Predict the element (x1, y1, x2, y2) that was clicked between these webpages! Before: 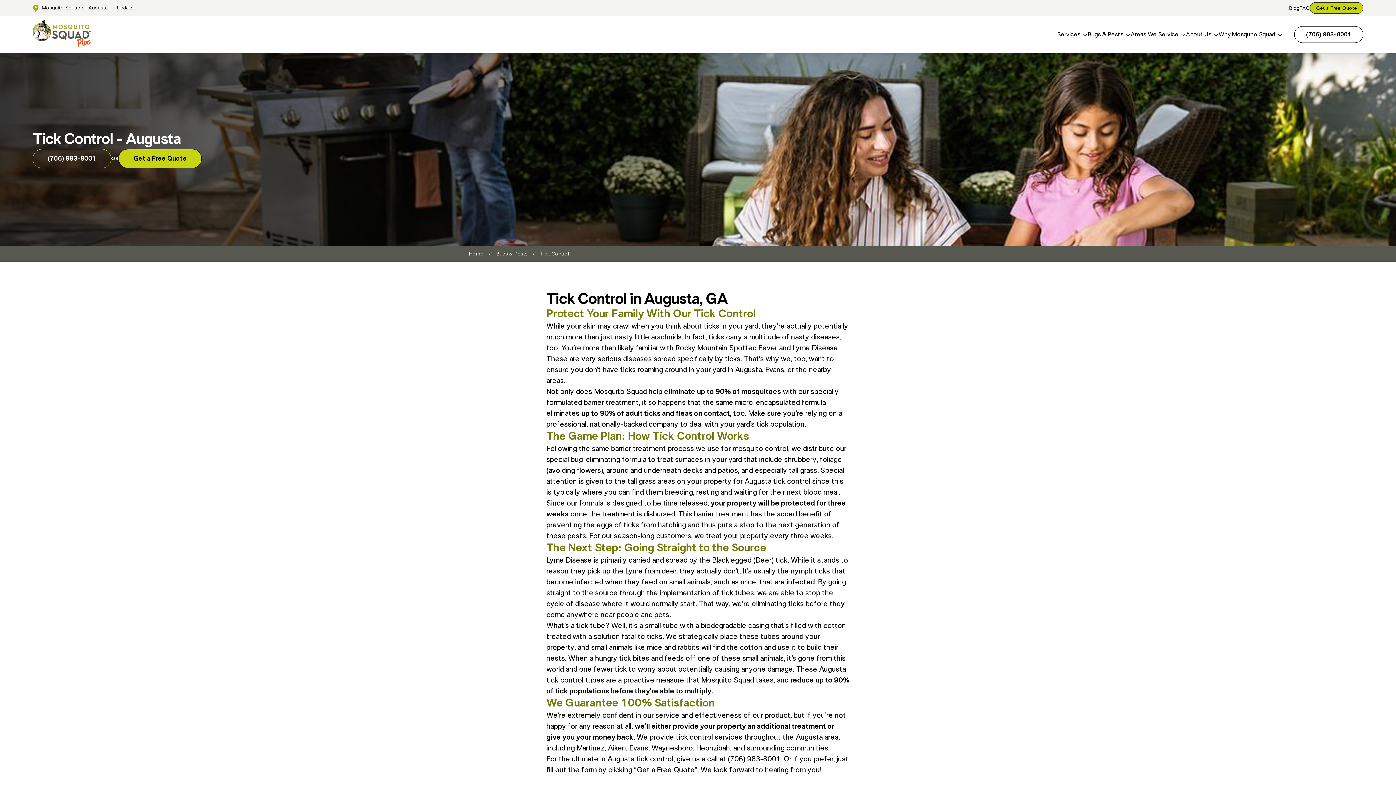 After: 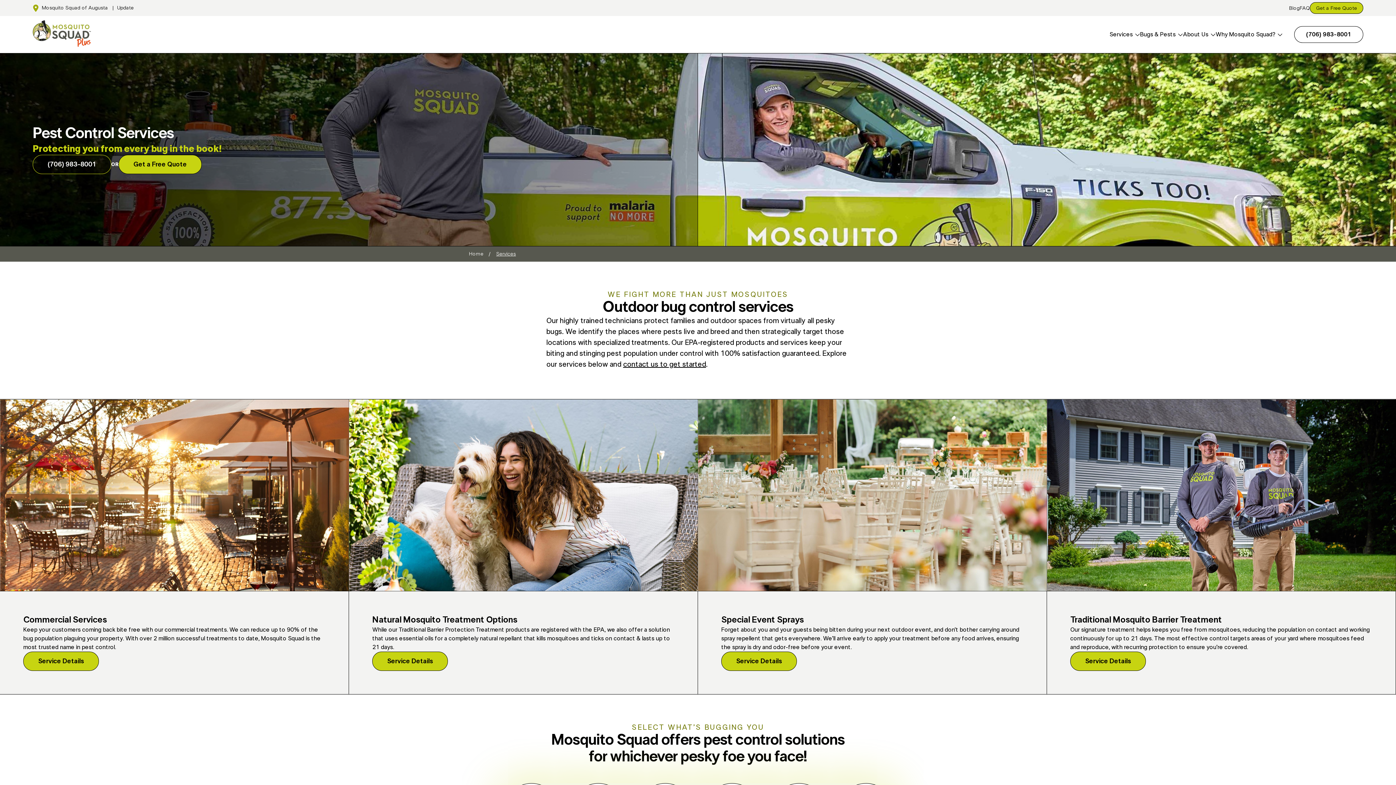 Action: label: Services bbox: (1057, 16, 1080, 53)